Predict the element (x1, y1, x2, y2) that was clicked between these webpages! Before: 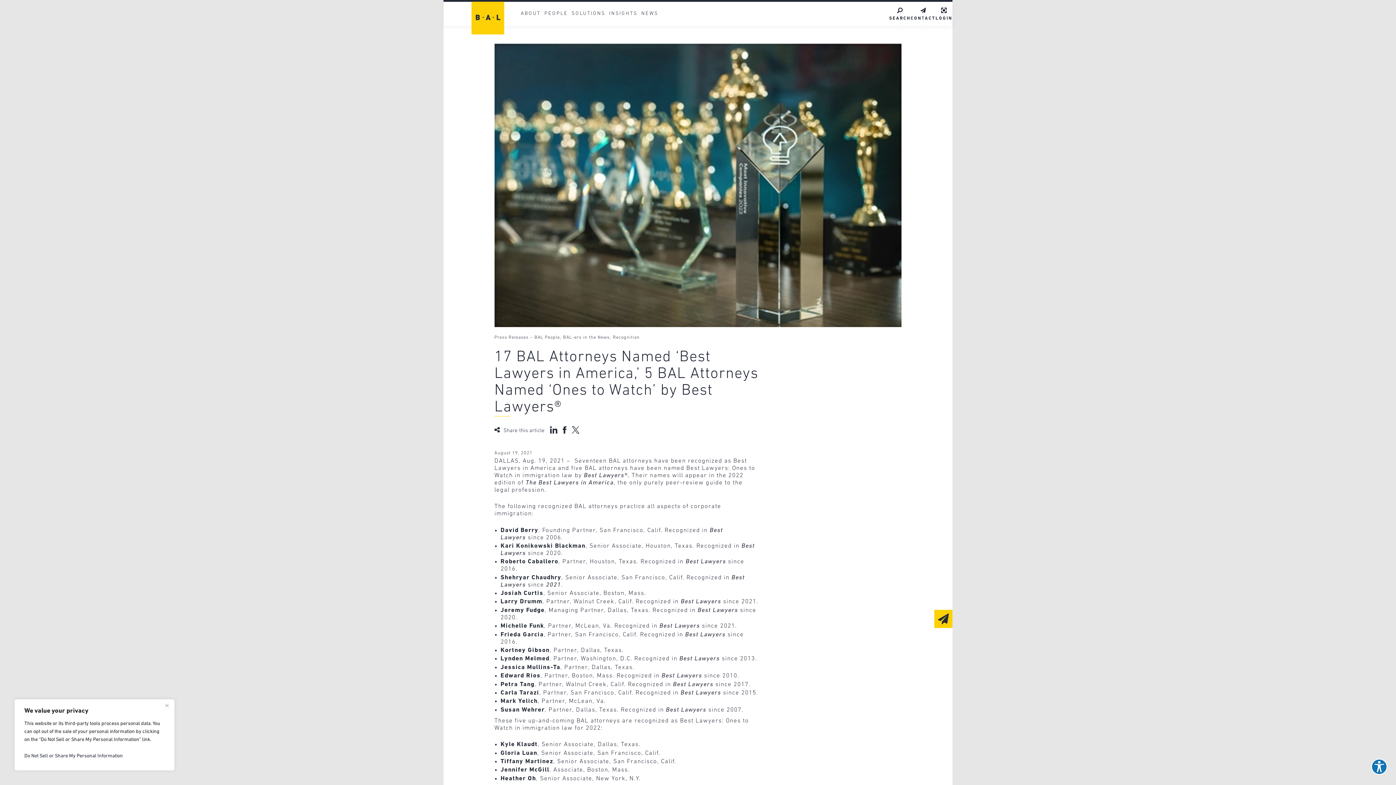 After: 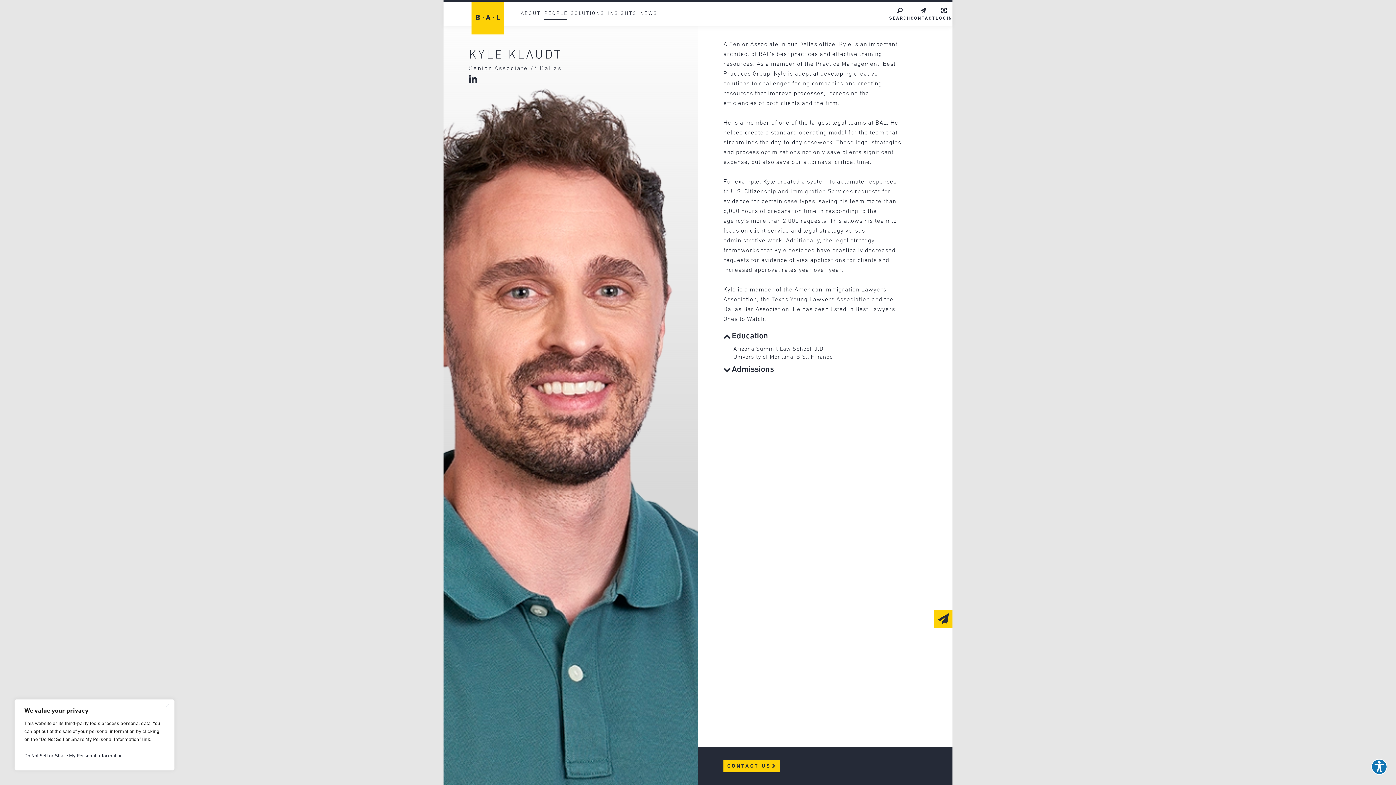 Action: bbox: (500, 741, 537, 748) label: Kyle Klaudt